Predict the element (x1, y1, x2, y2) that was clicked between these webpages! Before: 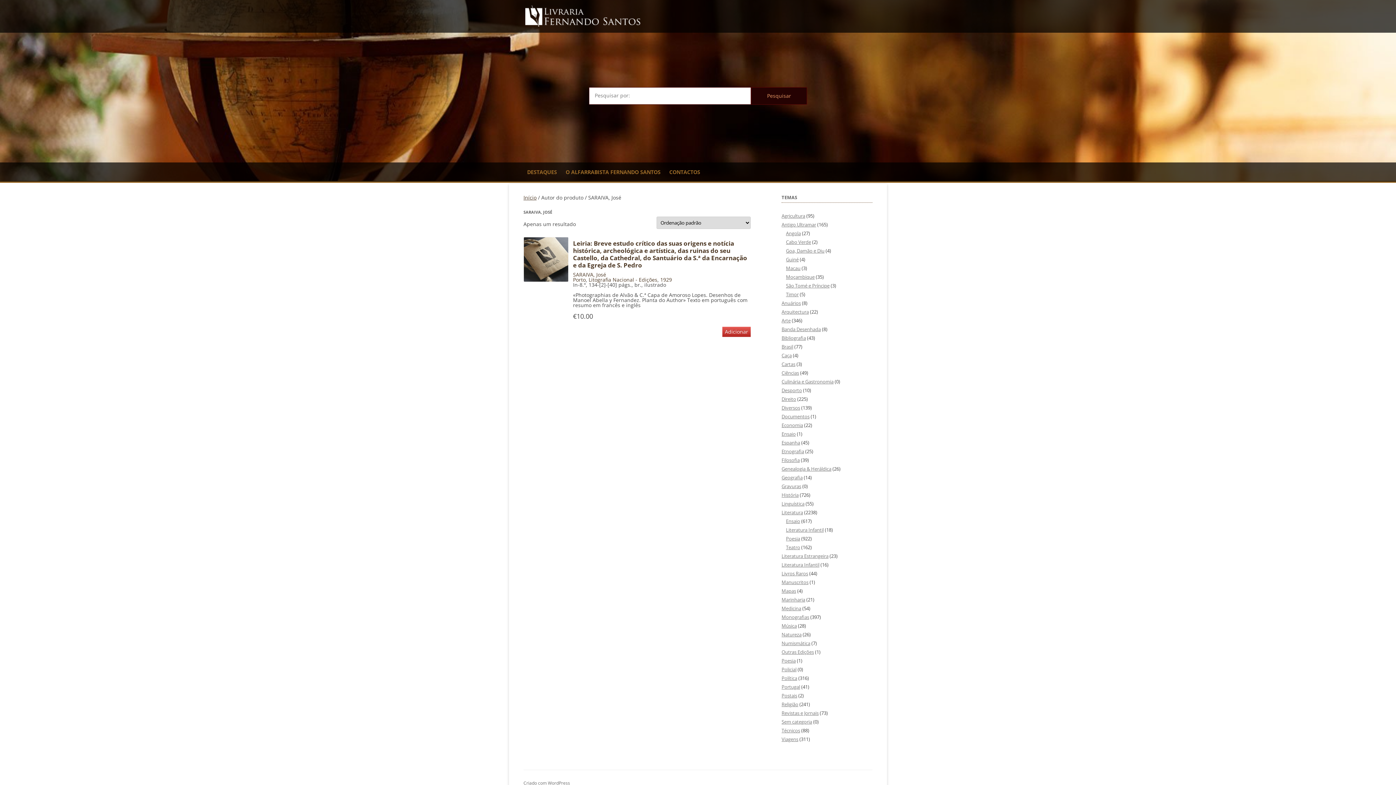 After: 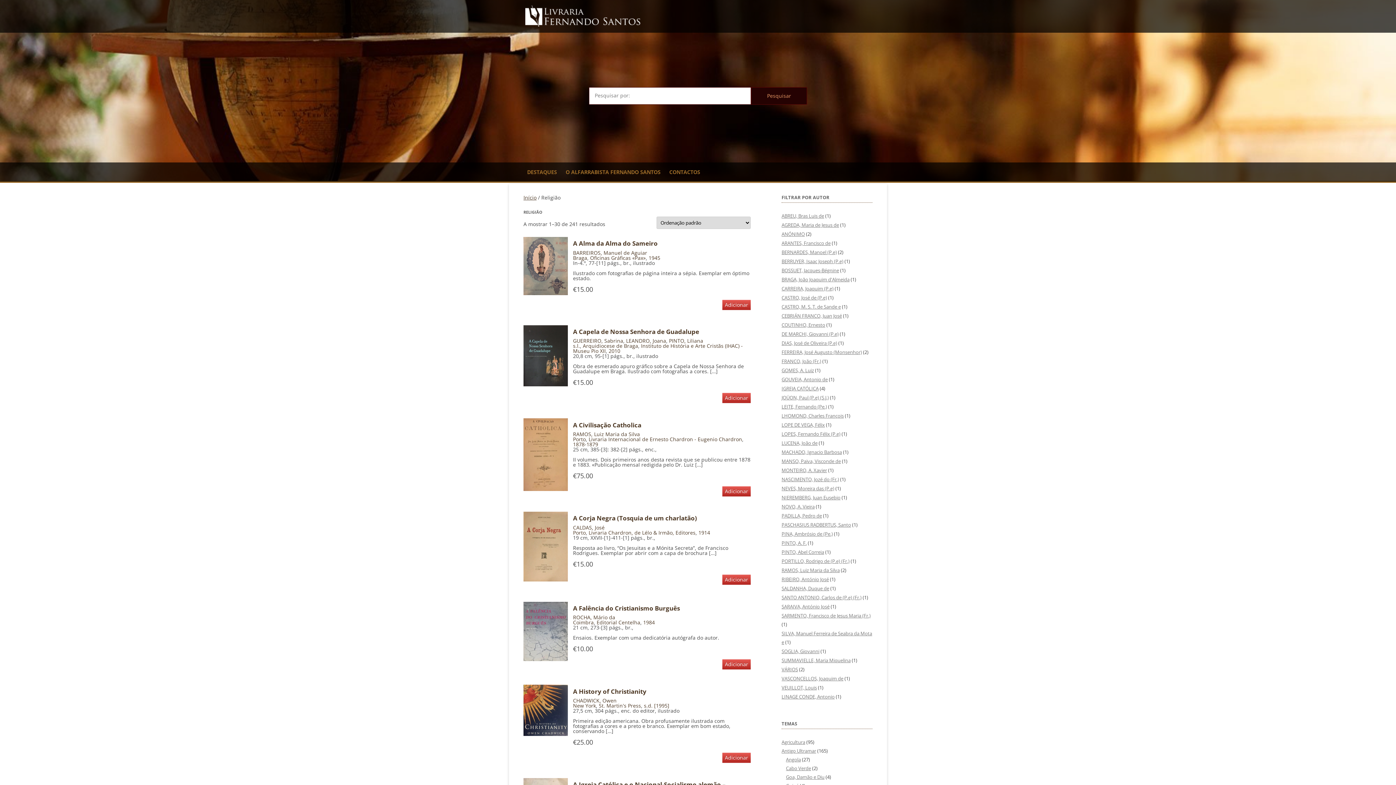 Action: bbox: (781, 701, 798, 708) label: Religião